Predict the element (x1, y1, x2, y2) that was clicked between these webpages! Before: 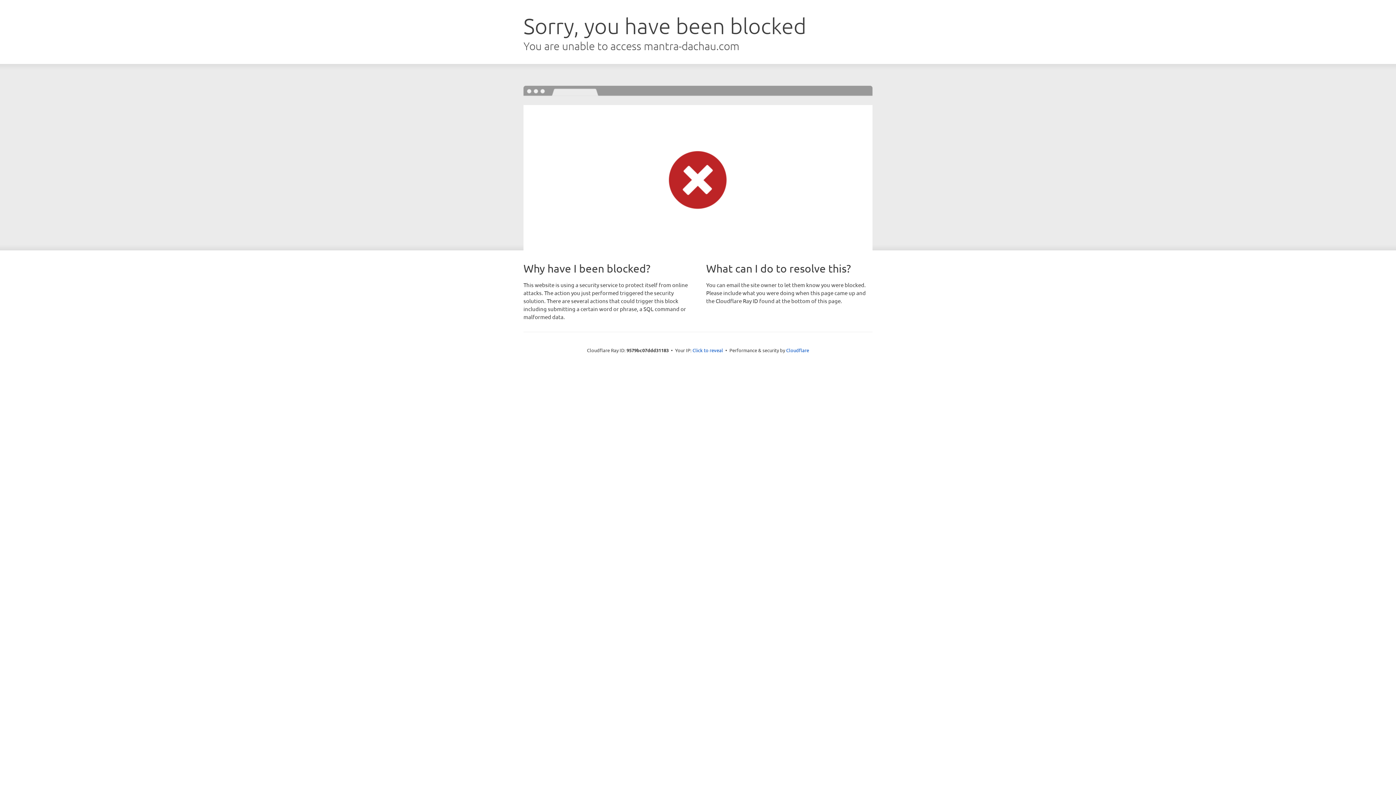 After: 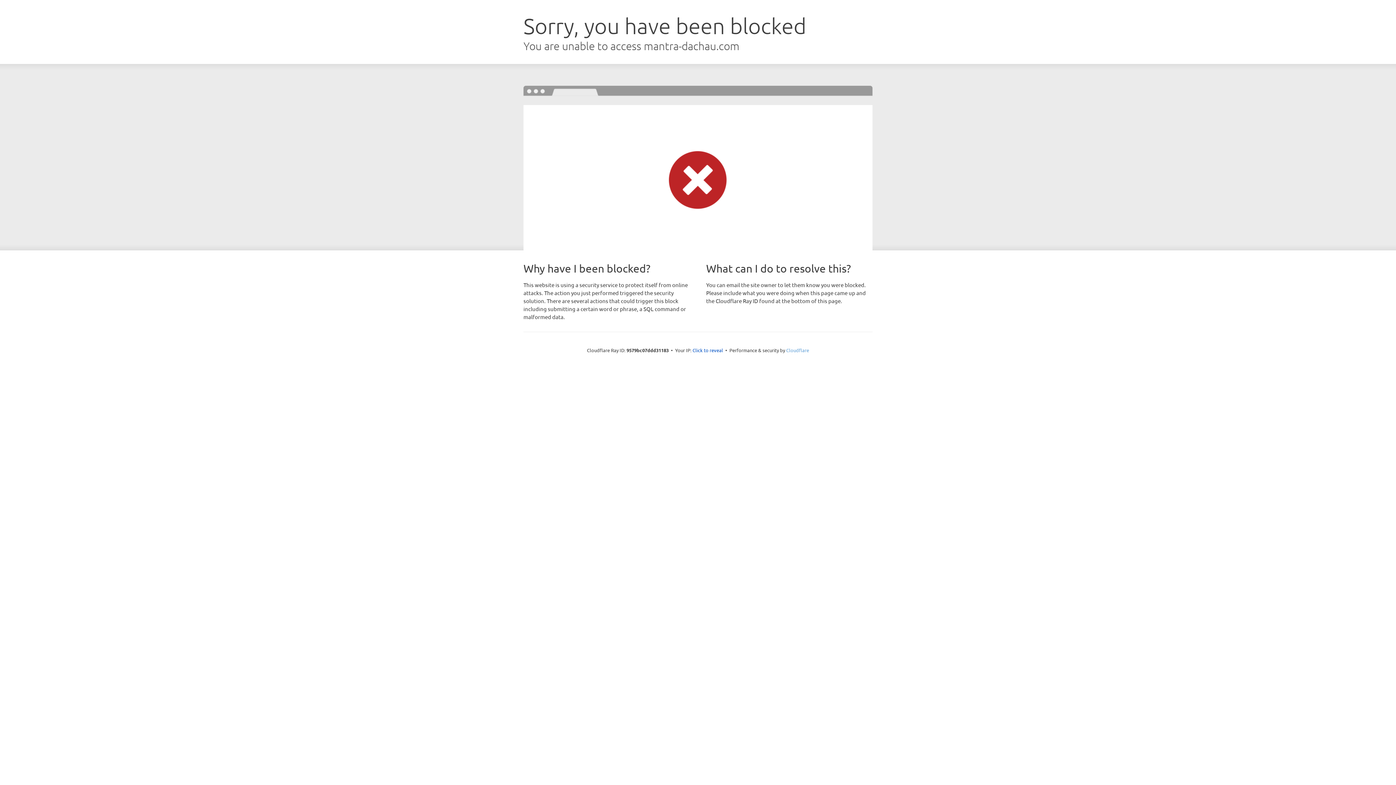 Action: label: Cloudflare bbox: (786, 347, 809, 353)